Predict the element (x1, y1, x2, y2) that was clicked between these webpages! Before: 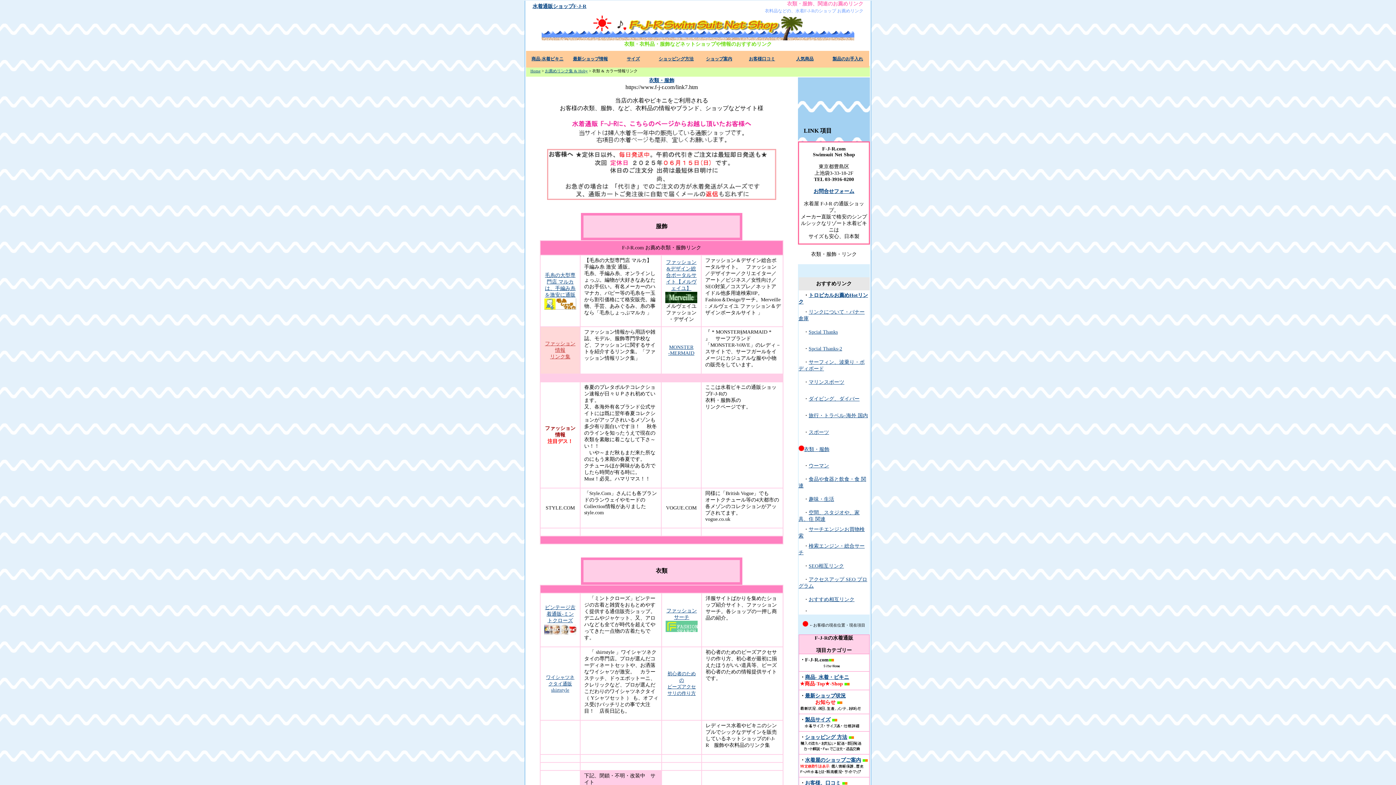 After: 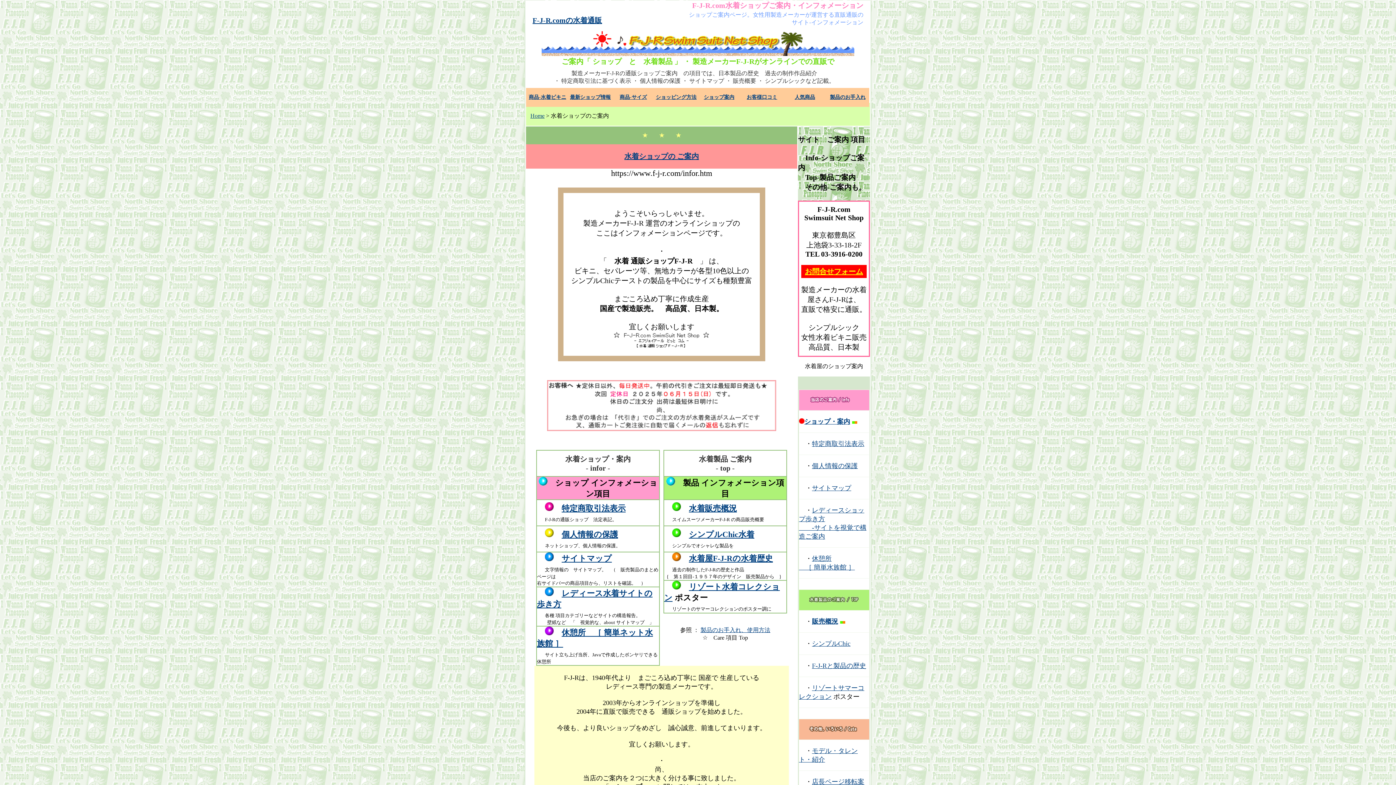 Action: bbox: (697, 50, 740, 67) label: ショップ案内